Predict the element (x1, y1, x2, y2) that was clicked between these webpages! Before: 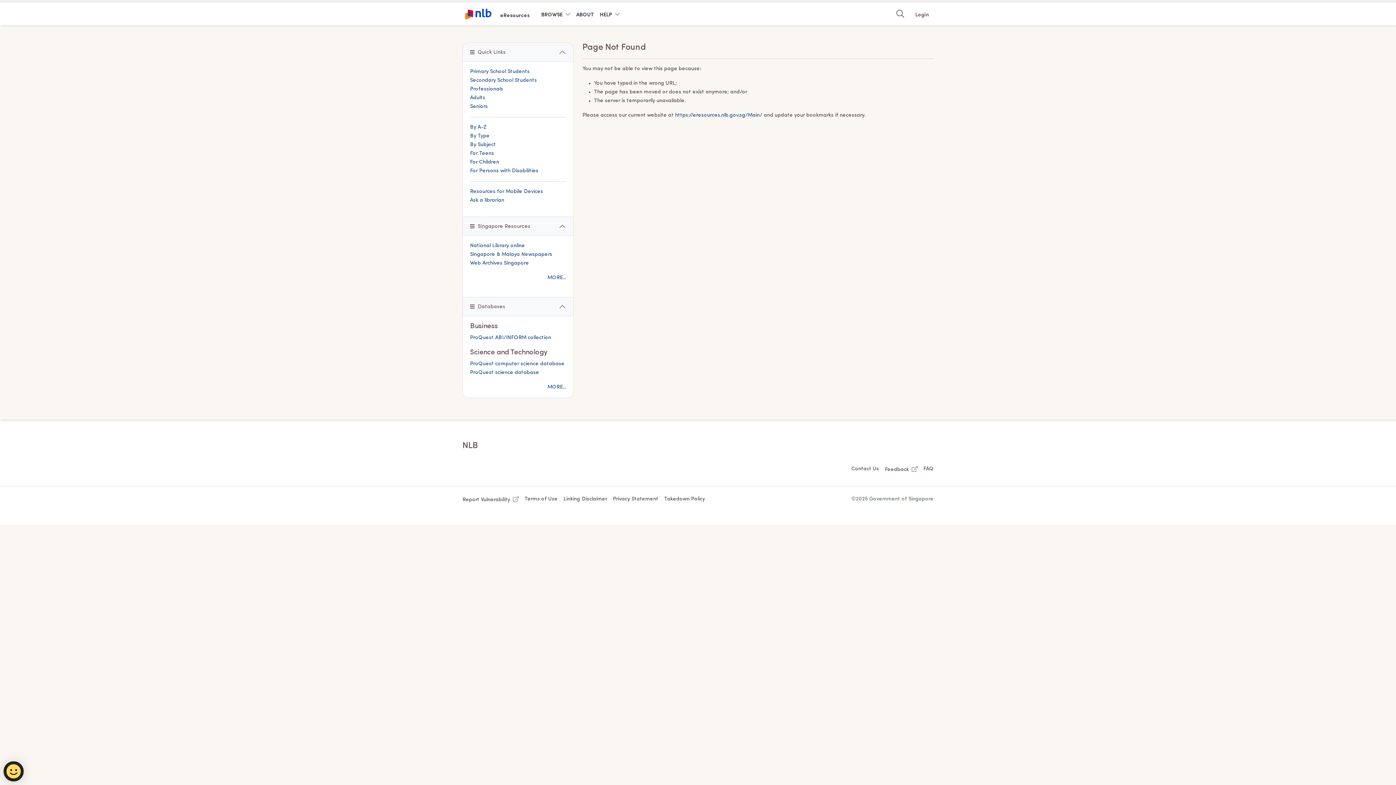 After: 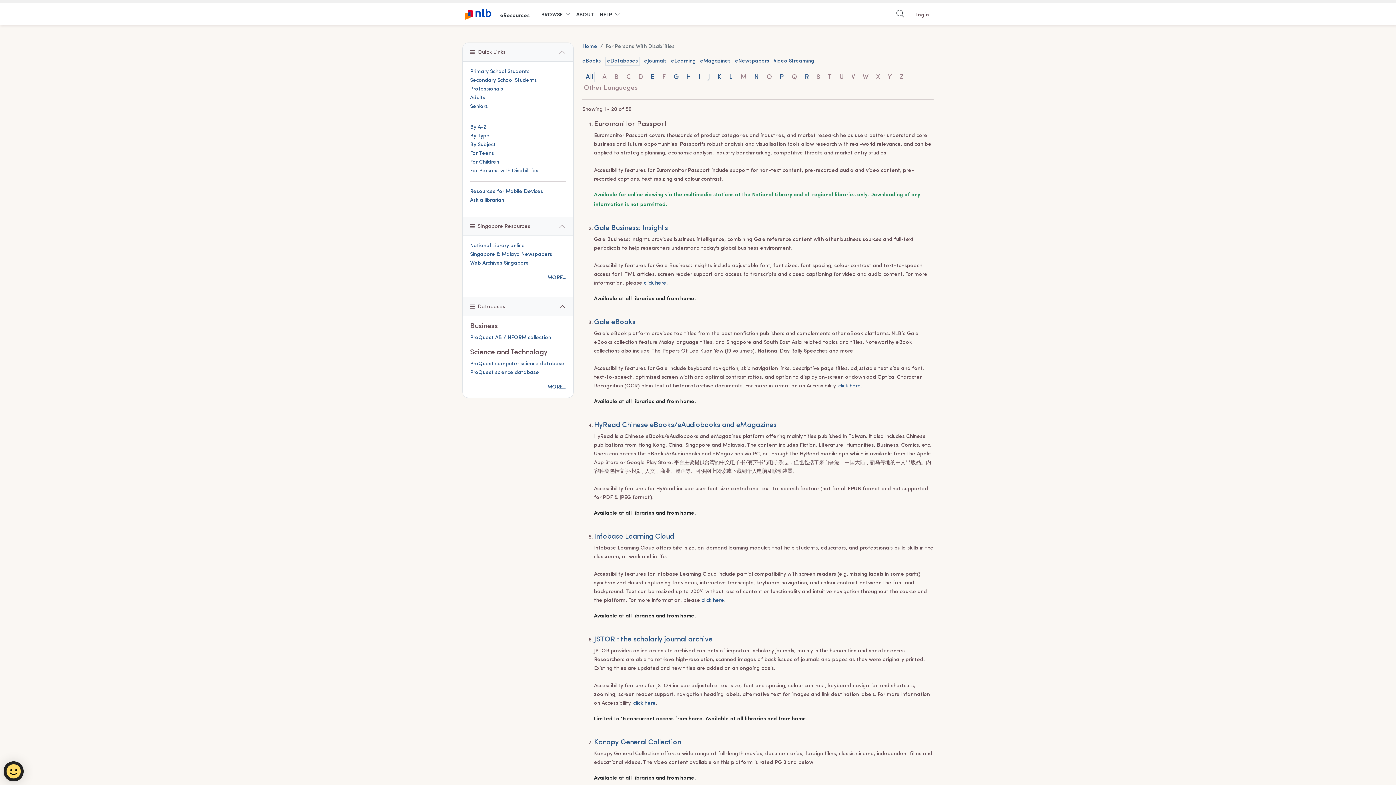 Action: bbox: (470, 168, 538, 173) label: For Persons with Disabilities